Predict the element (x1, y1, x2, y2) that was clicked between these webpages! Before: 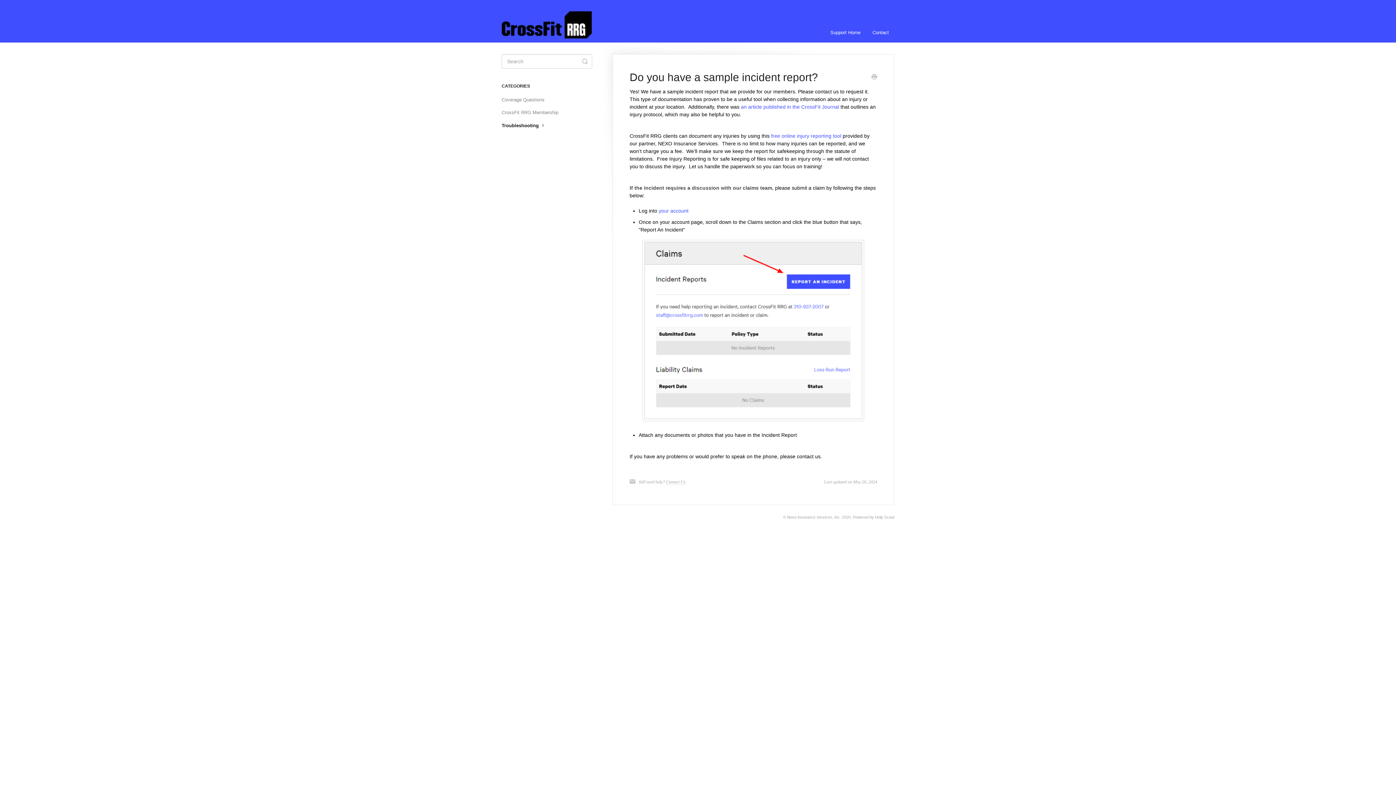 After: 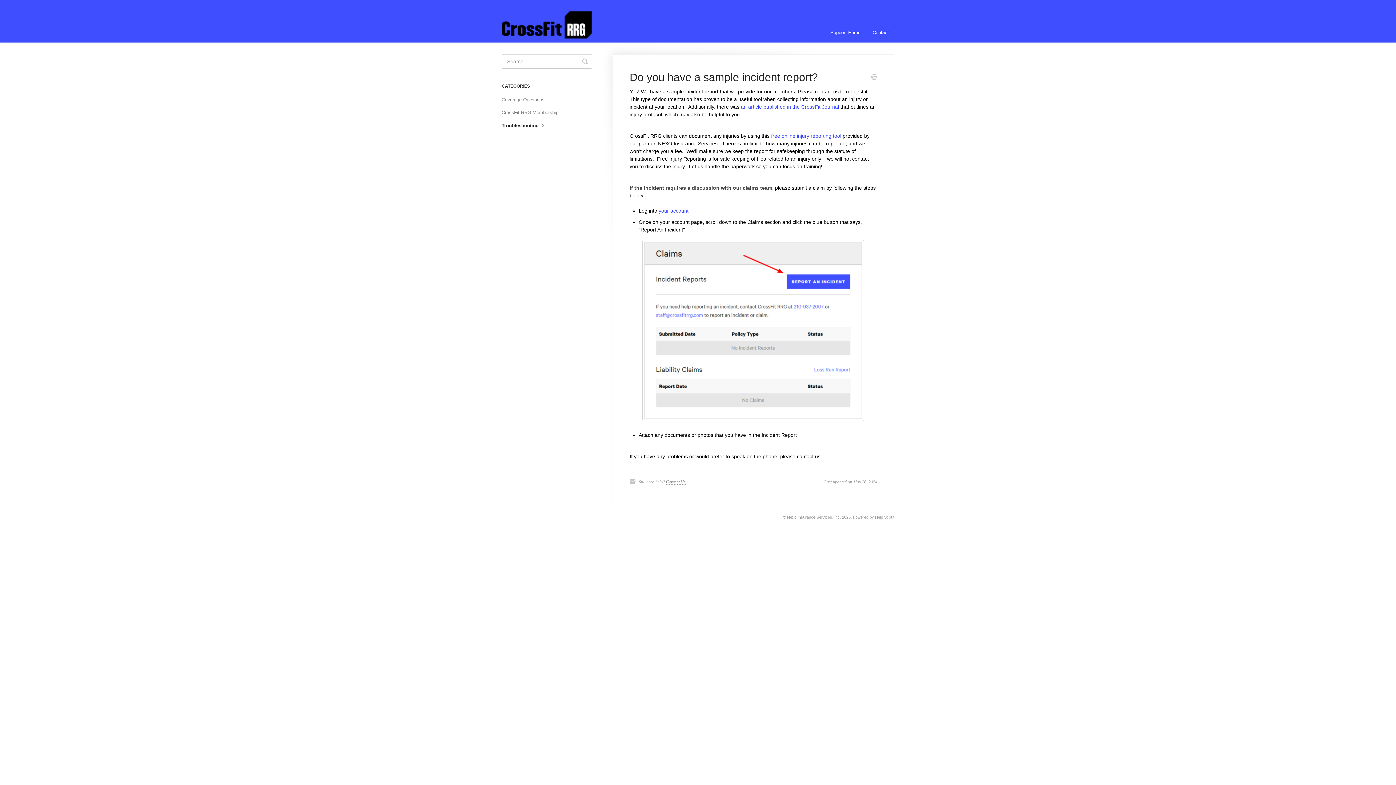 Action: bbox: (666, 479, 685, 485) label: Contact Us